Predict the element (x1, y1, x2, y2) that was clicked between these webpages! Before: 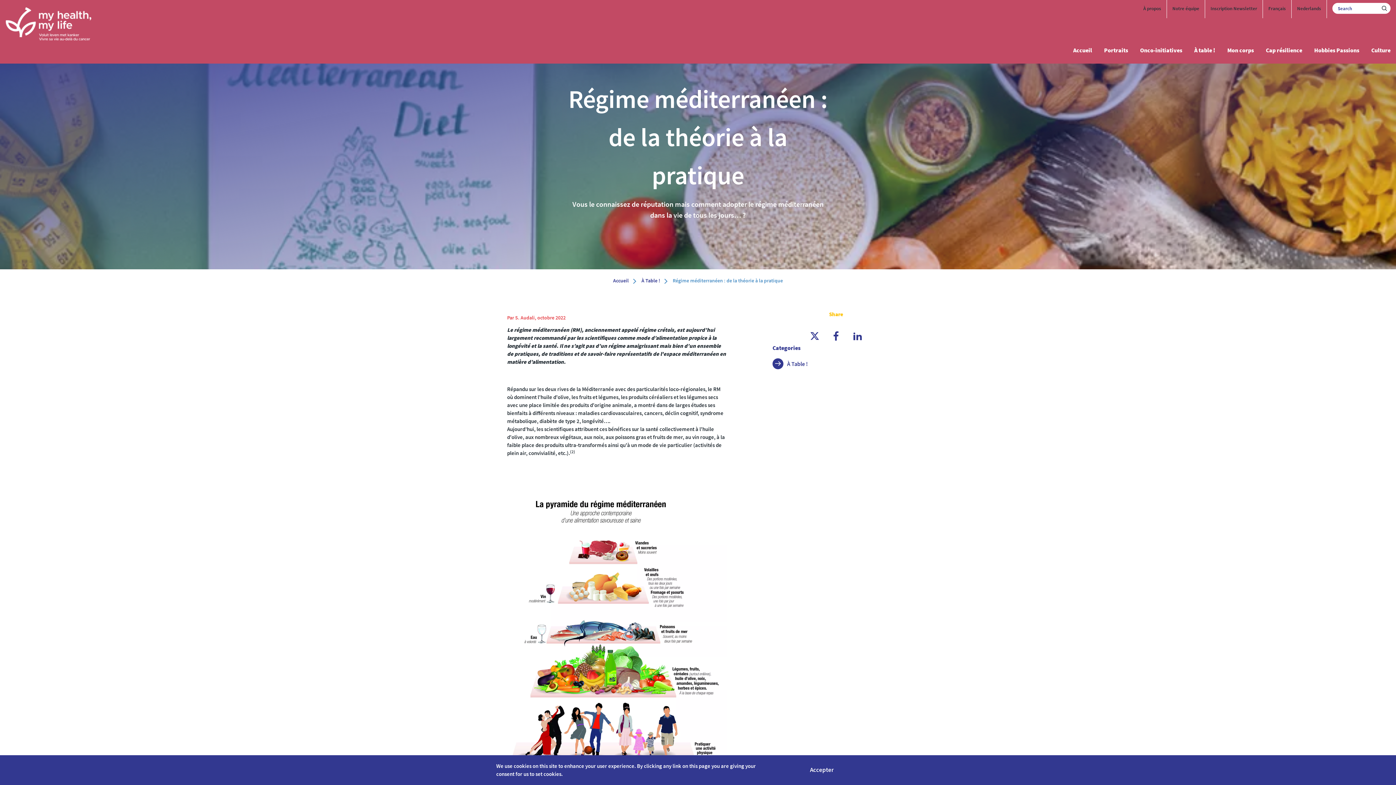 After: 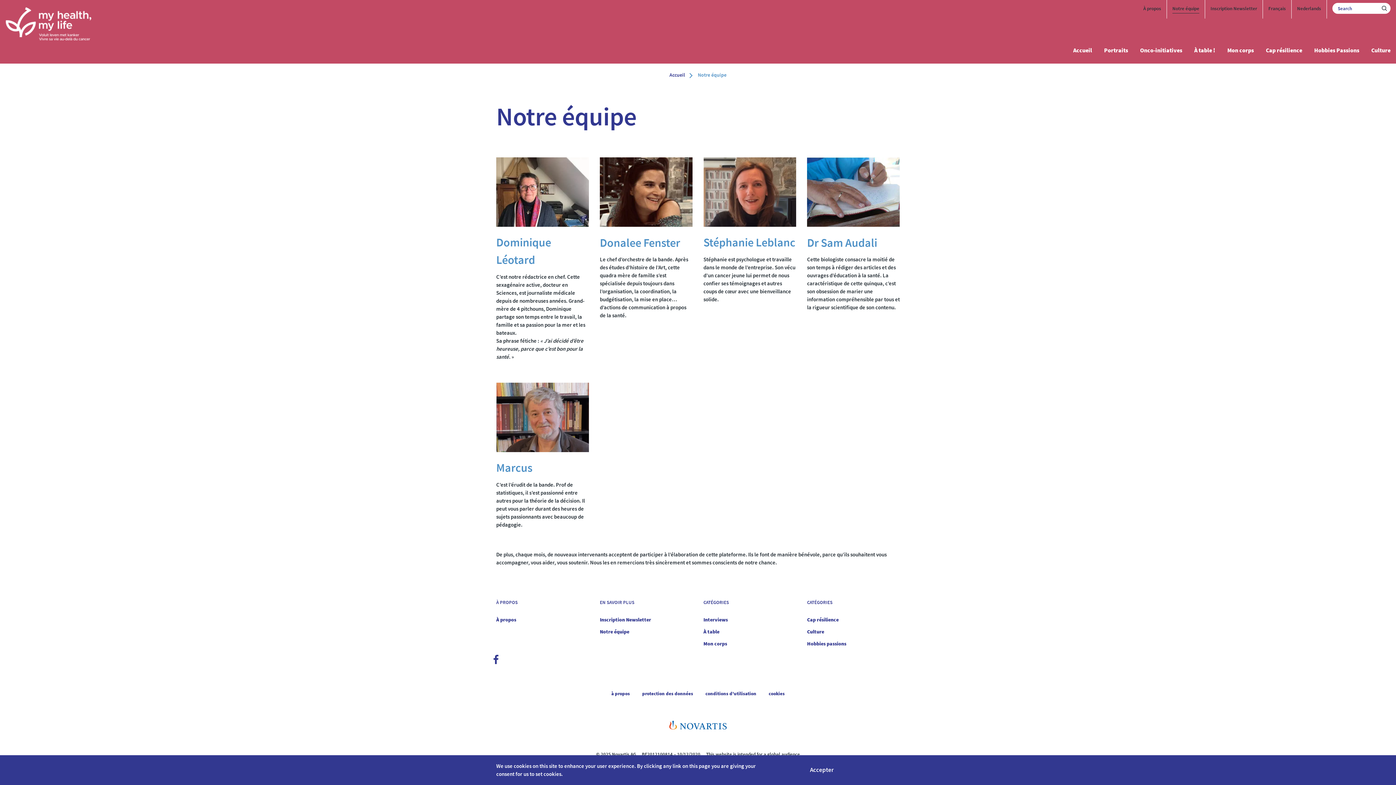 Action: label: Notre équipe bbox: (1172, 5, 1199, 13)